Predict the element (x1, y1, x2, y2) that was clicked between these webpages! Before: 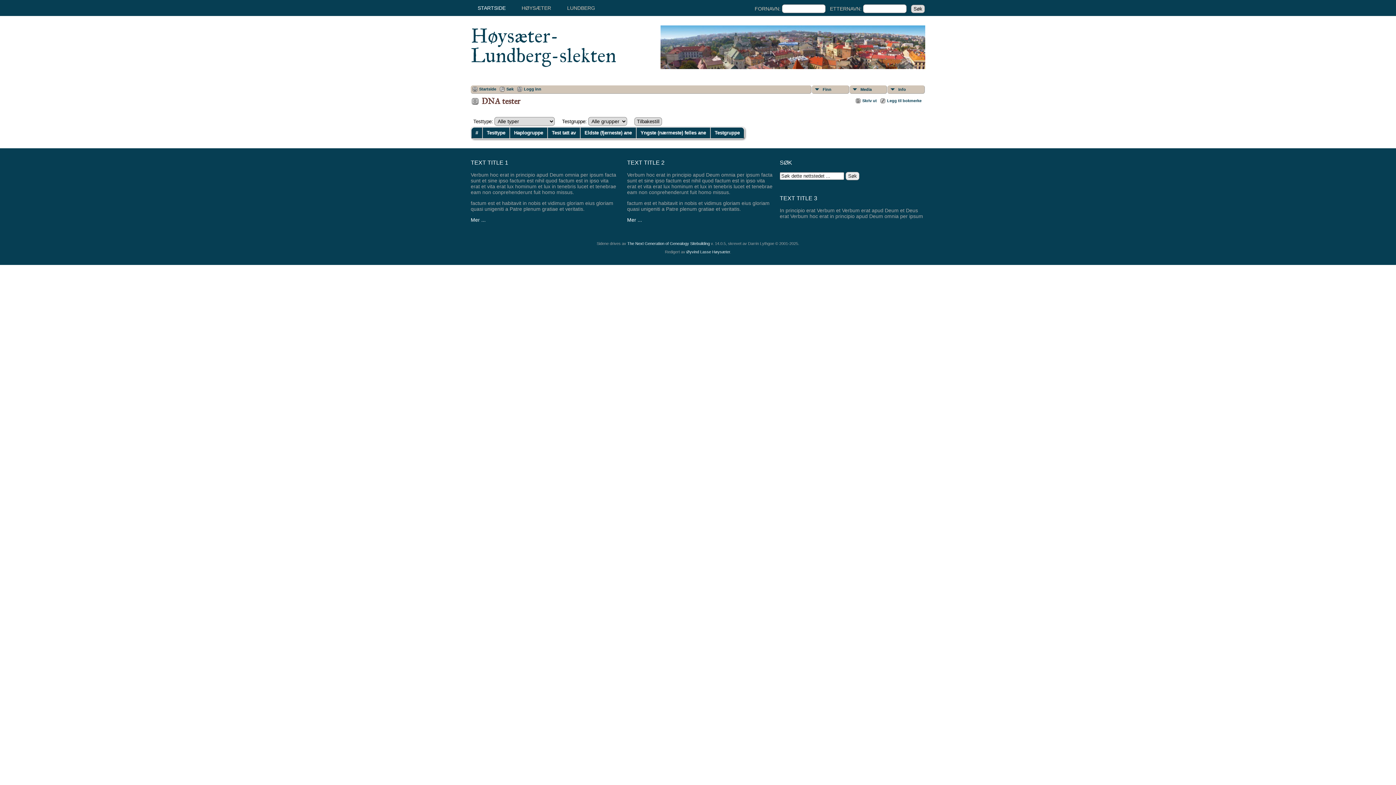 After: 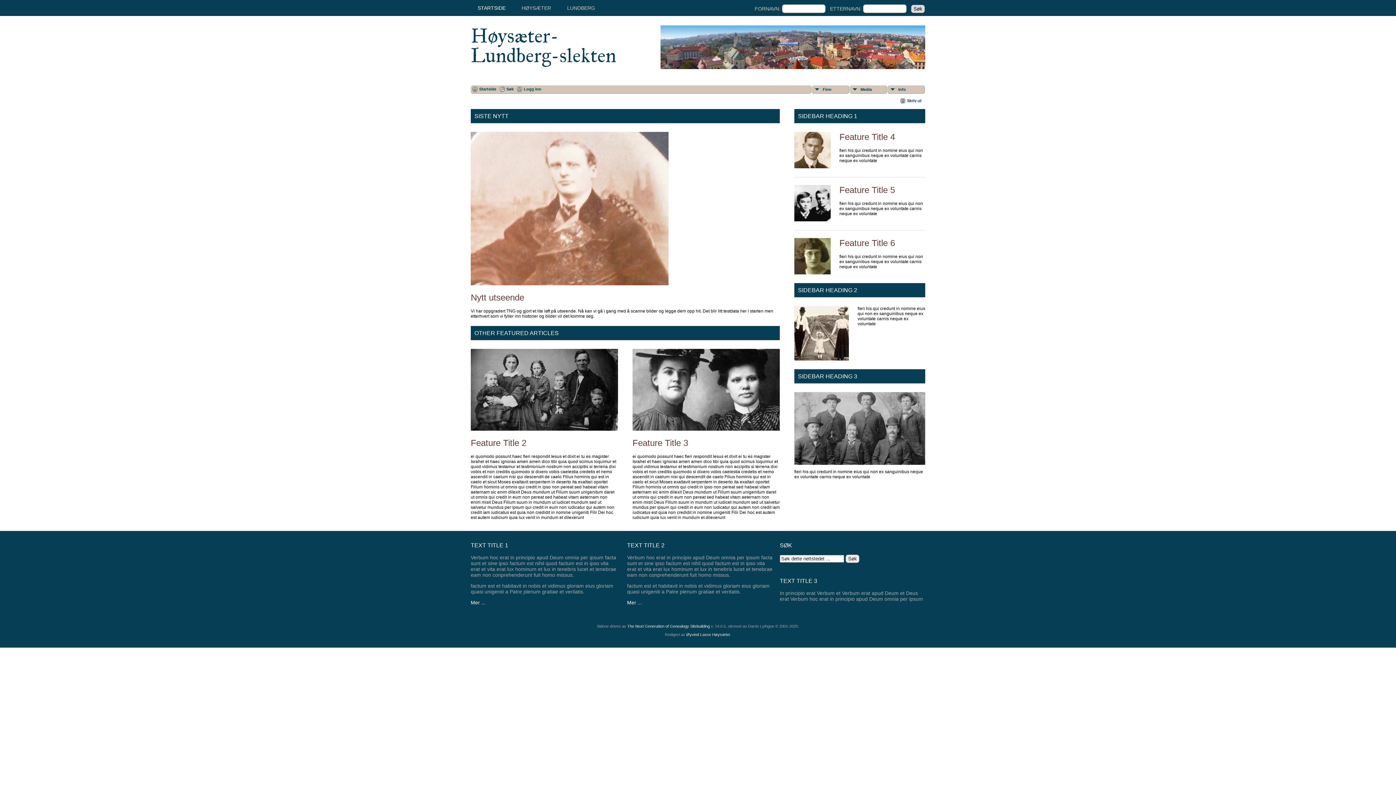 Action: bbox: (660, 65, 925, 70)